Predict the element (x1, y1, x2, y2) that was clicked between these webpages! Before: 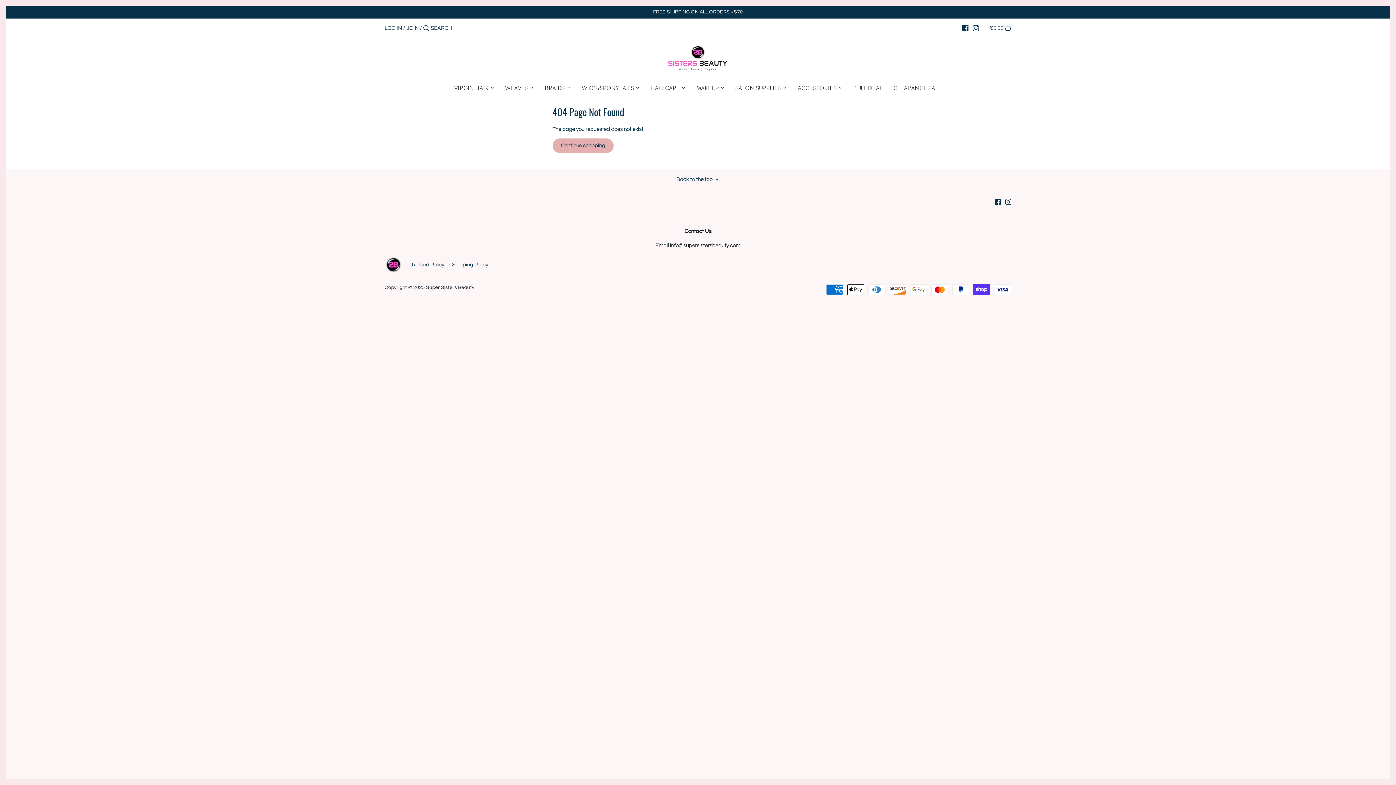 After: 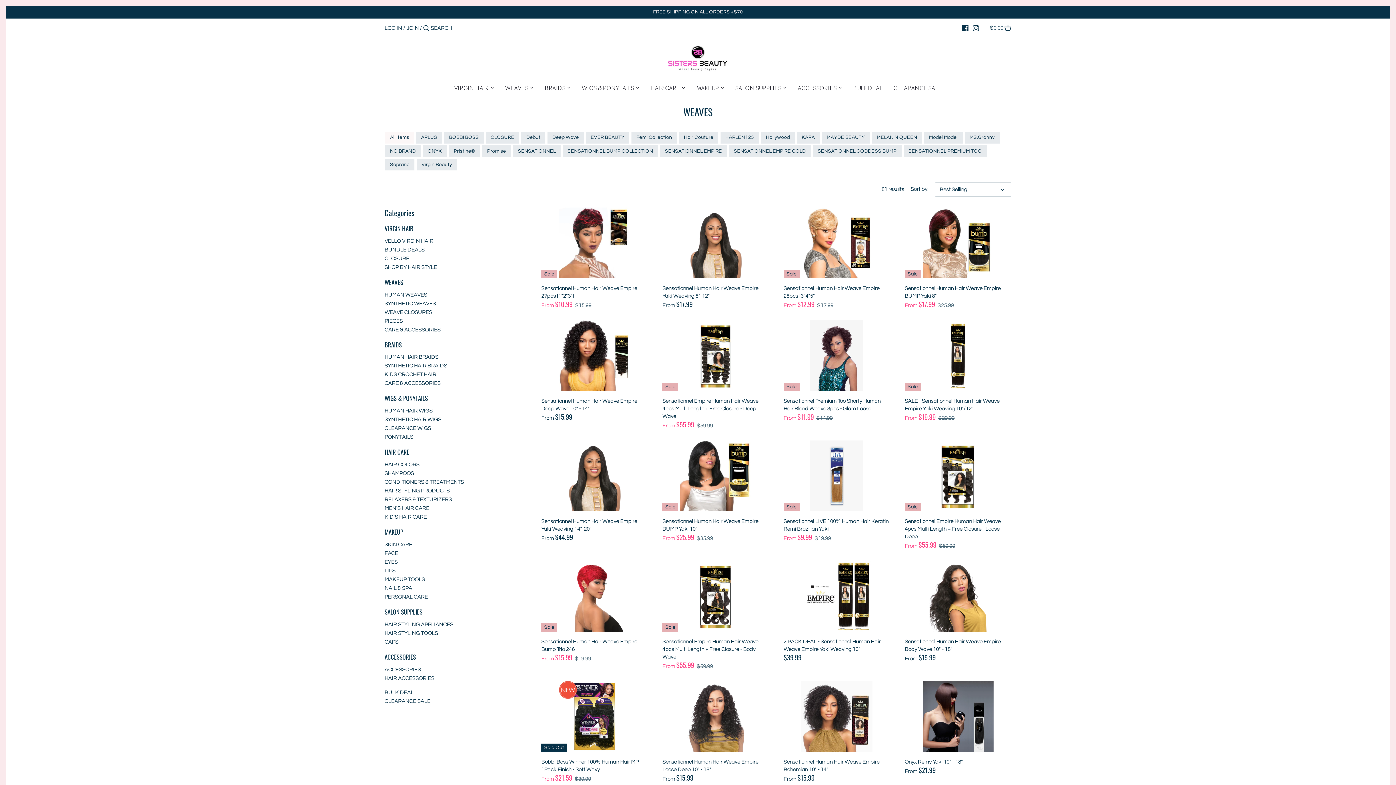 Action: label: WEAVES bbox: (499, 82, 534, 95)